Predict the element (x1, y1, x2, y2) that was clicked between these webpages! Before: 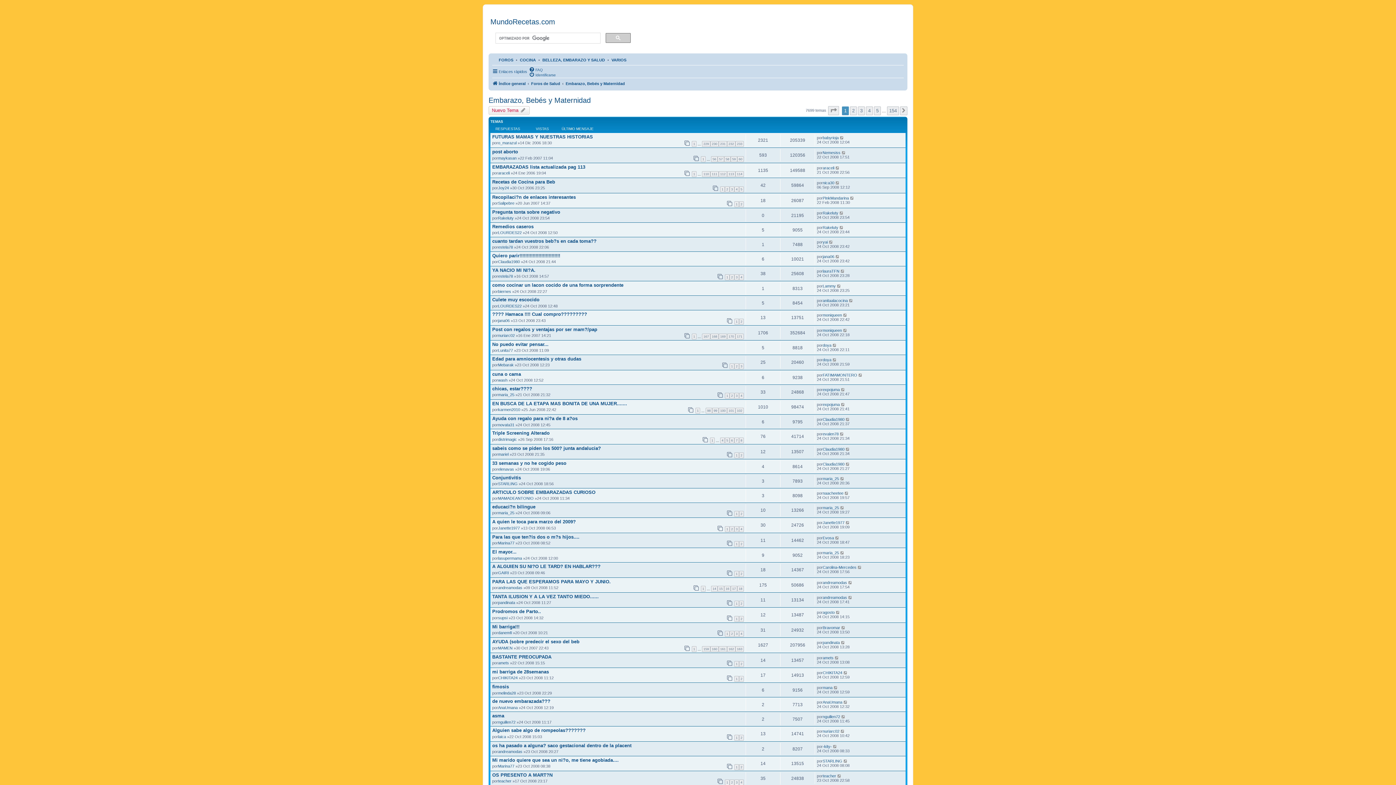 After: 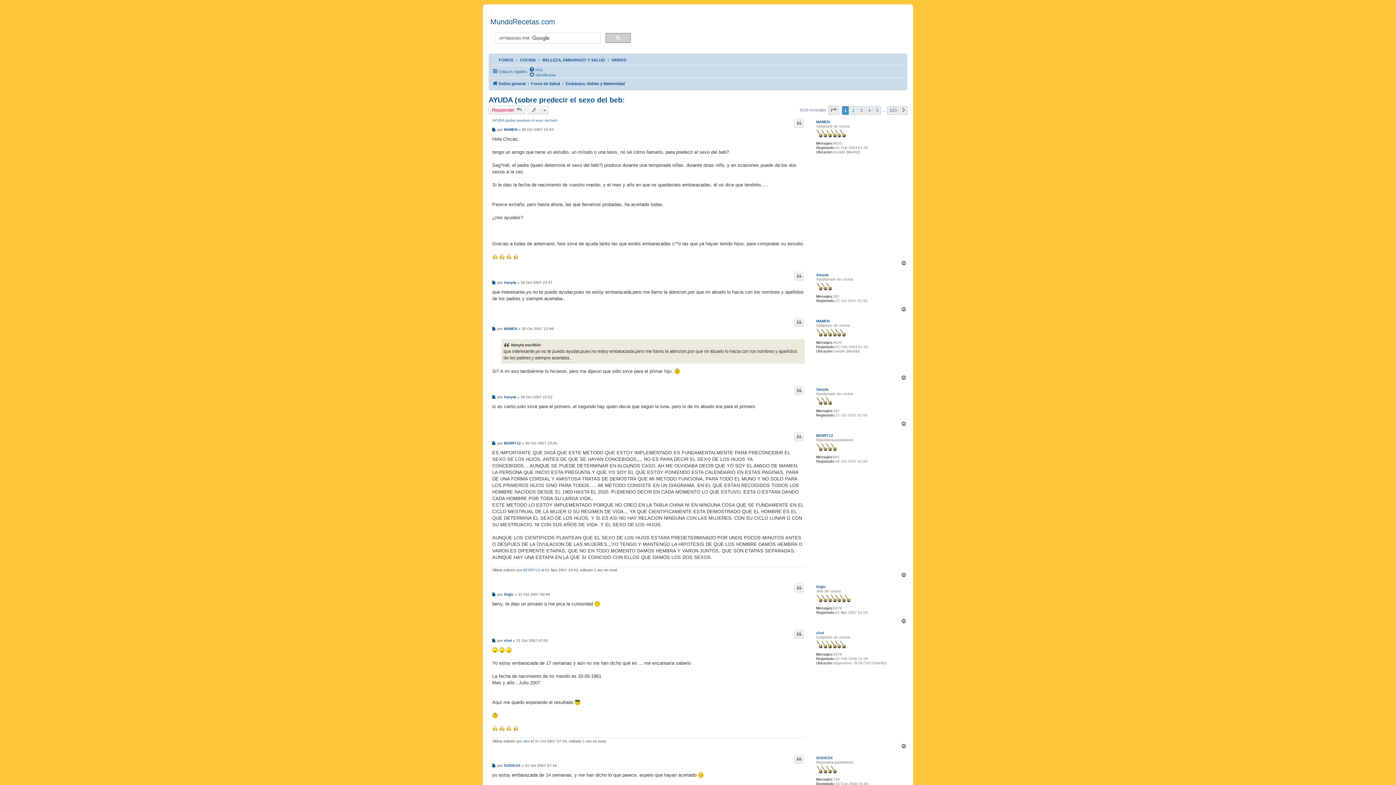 Action: label: AYUDA (sobre predecir el sexo del beb bbox: (492, 639, 579, 644)